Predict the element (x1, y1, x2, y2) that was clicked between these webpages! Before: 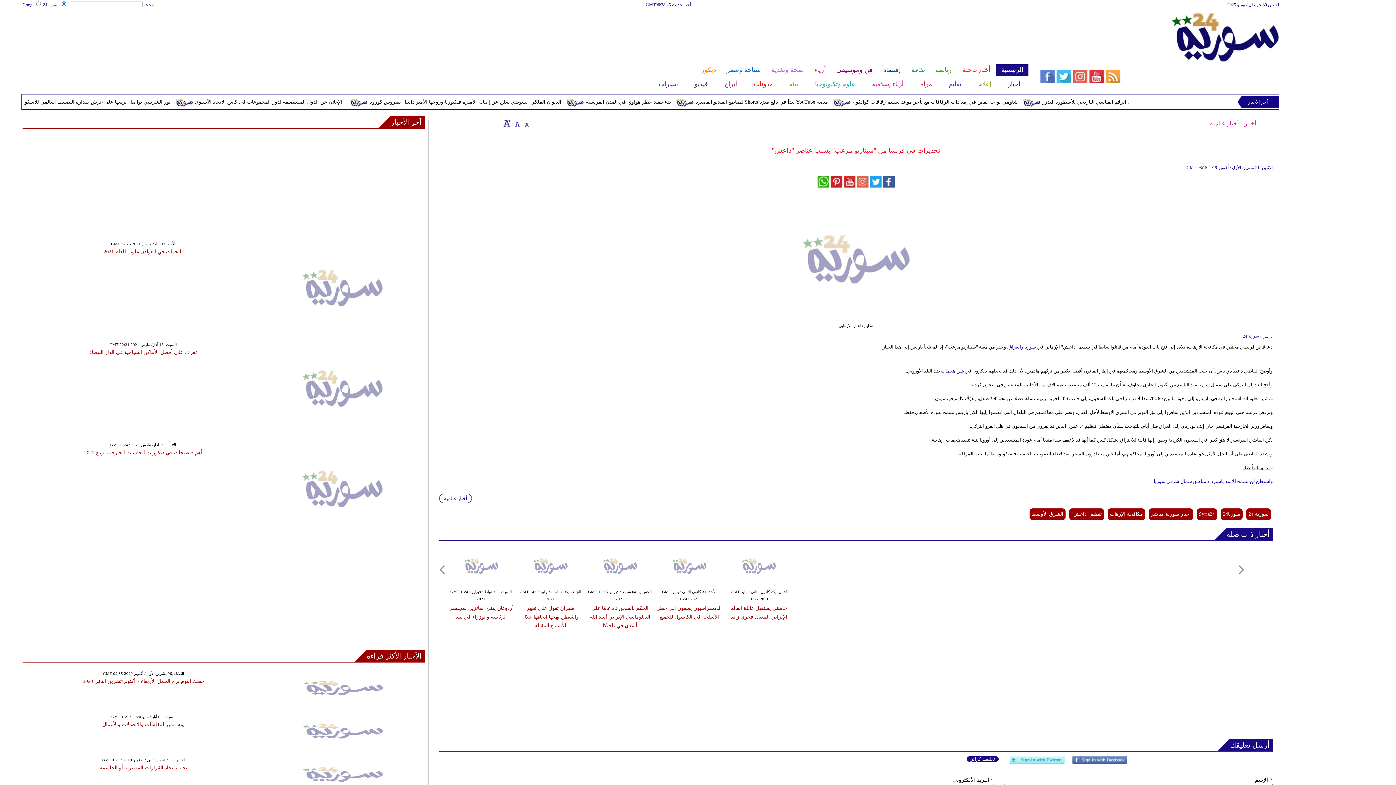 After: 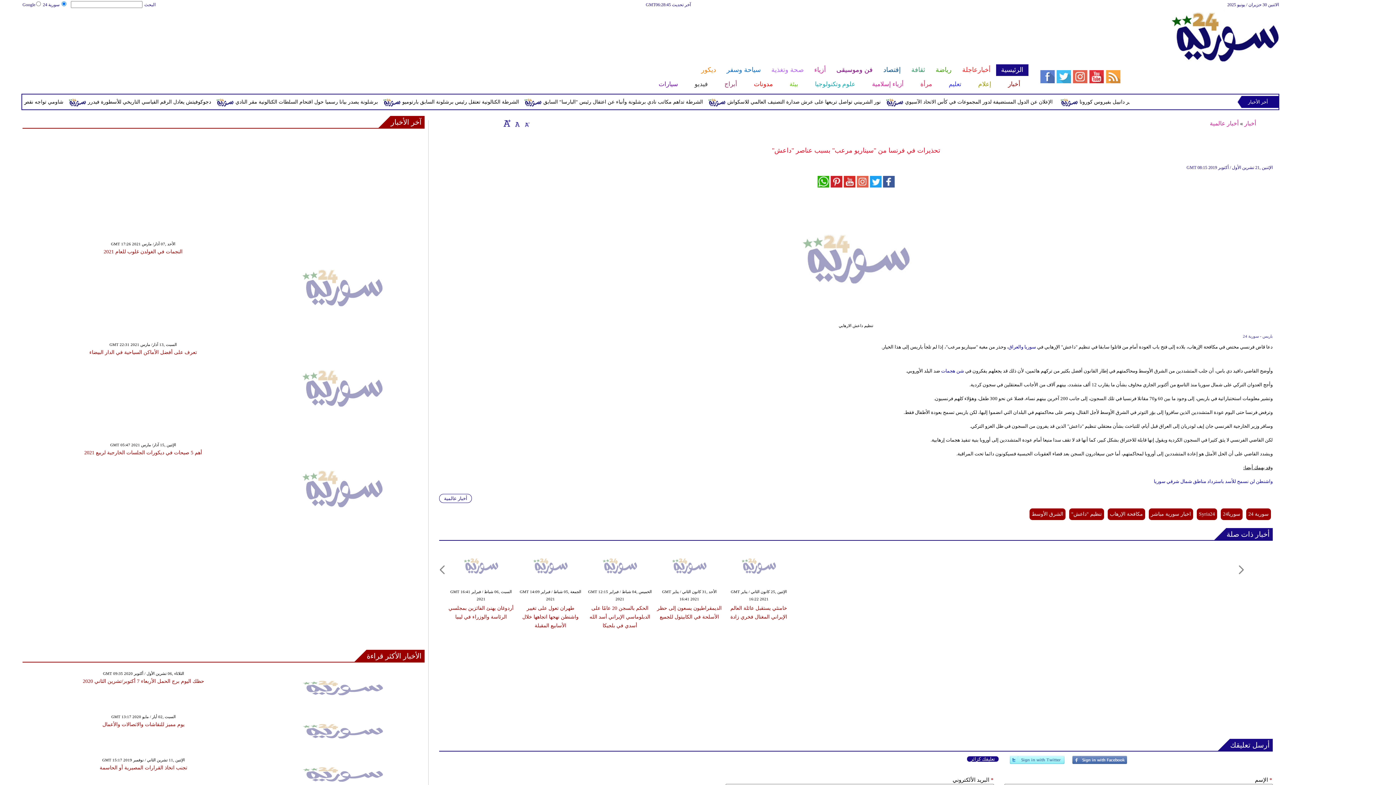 Action: label: الأخبار الأكثر قراءة bbox: (366, 650, 424, 662)